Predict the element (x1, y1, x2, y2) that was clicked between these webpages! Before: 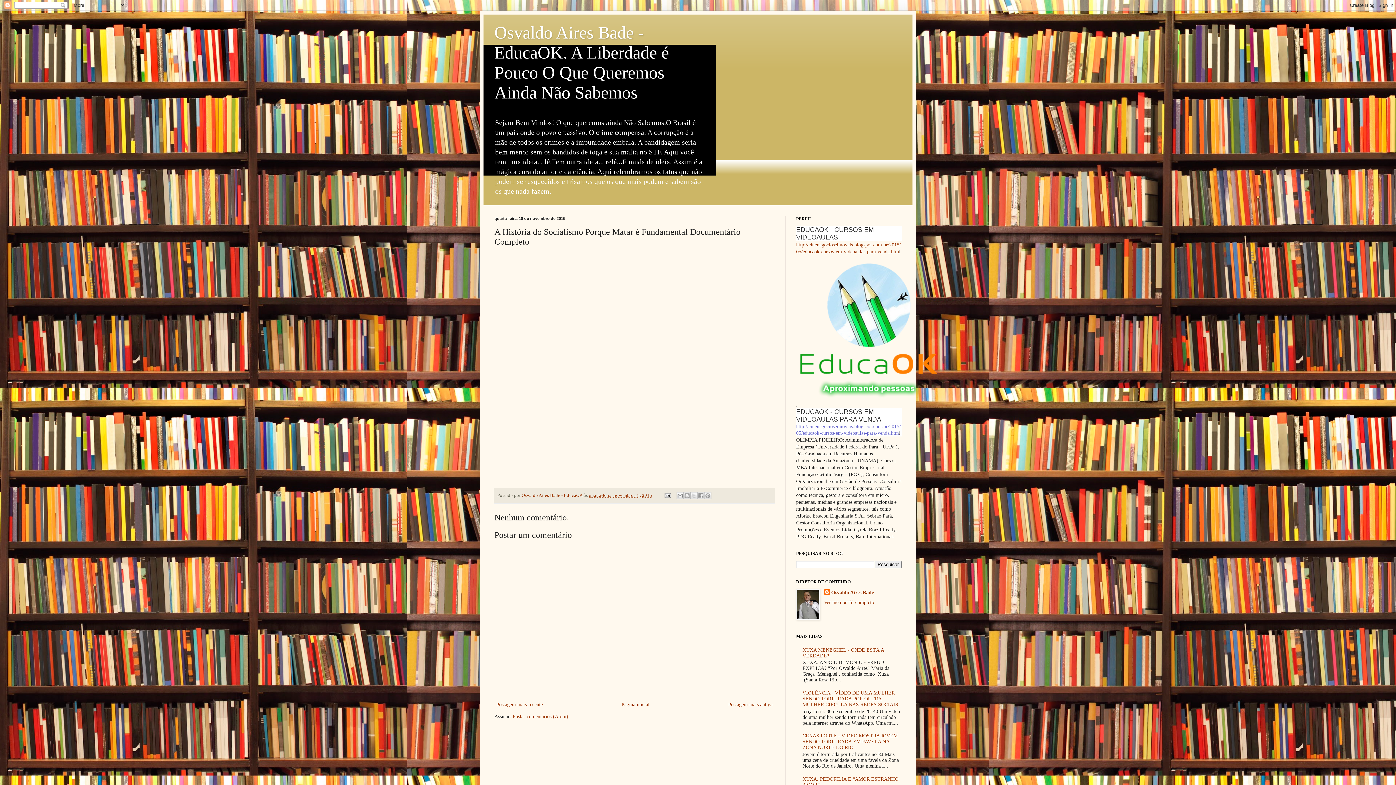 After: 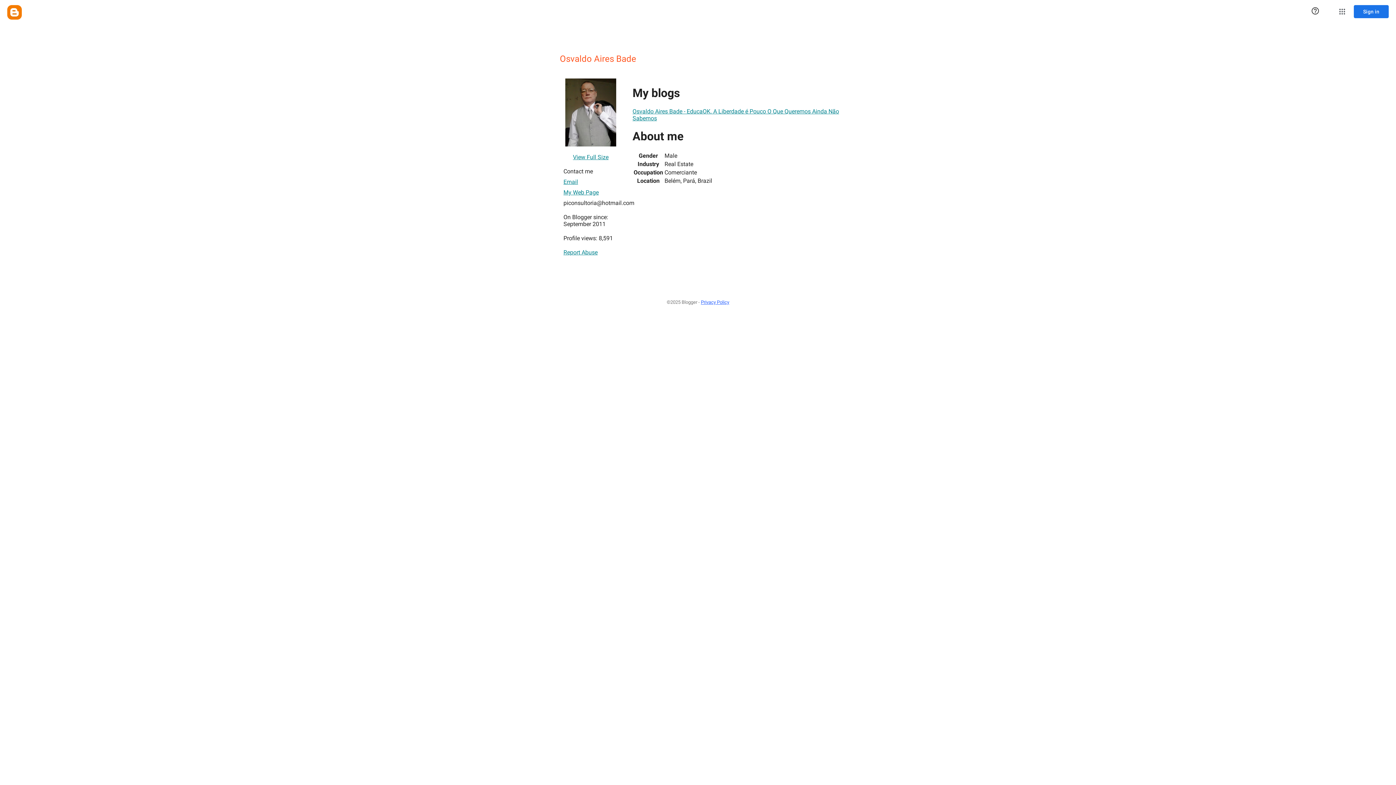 Action: label: Osvaldo Aires Bade bbox: (824, 589, 874, 596)